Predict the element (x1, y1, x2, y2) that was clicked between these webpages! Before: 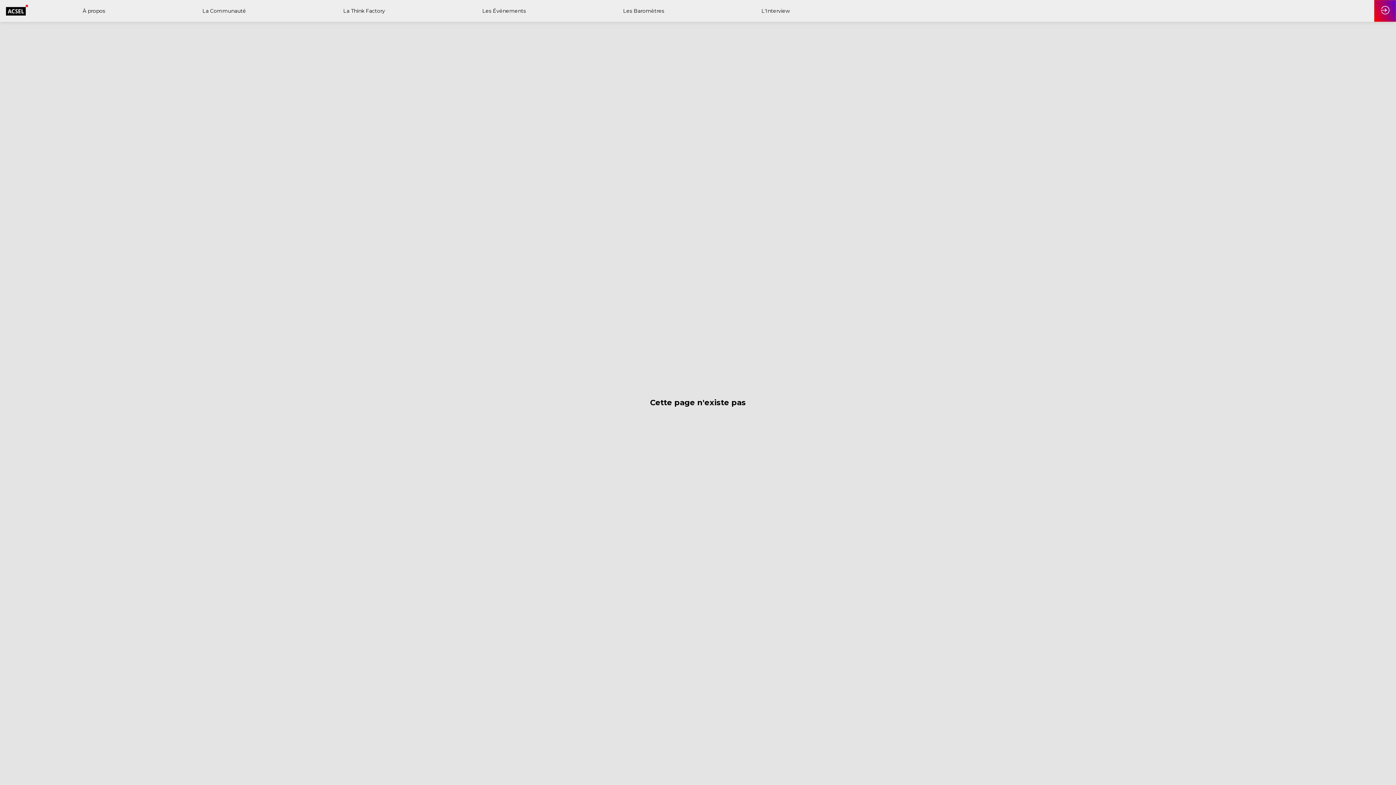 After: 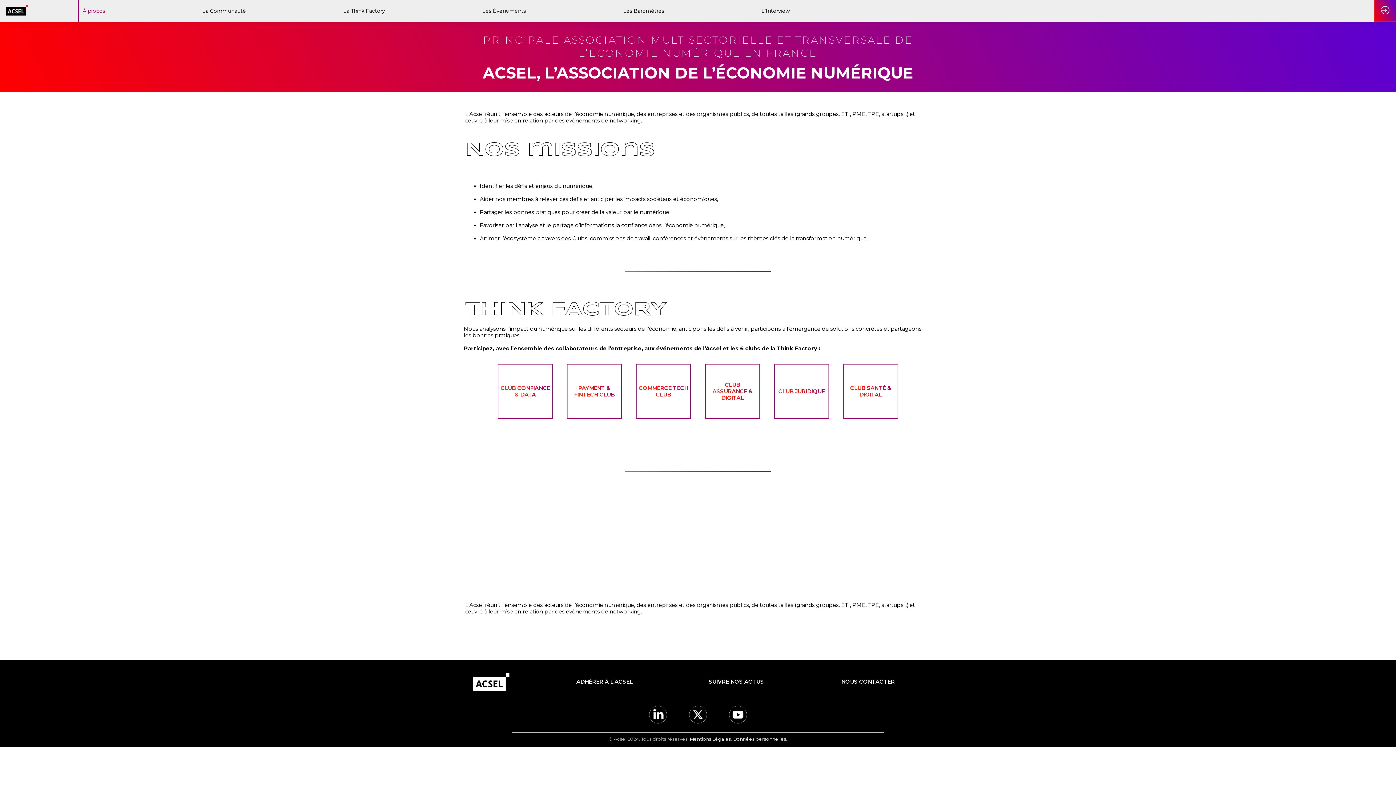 Action: label: À propos bbox: (78, 0, 108, 21)